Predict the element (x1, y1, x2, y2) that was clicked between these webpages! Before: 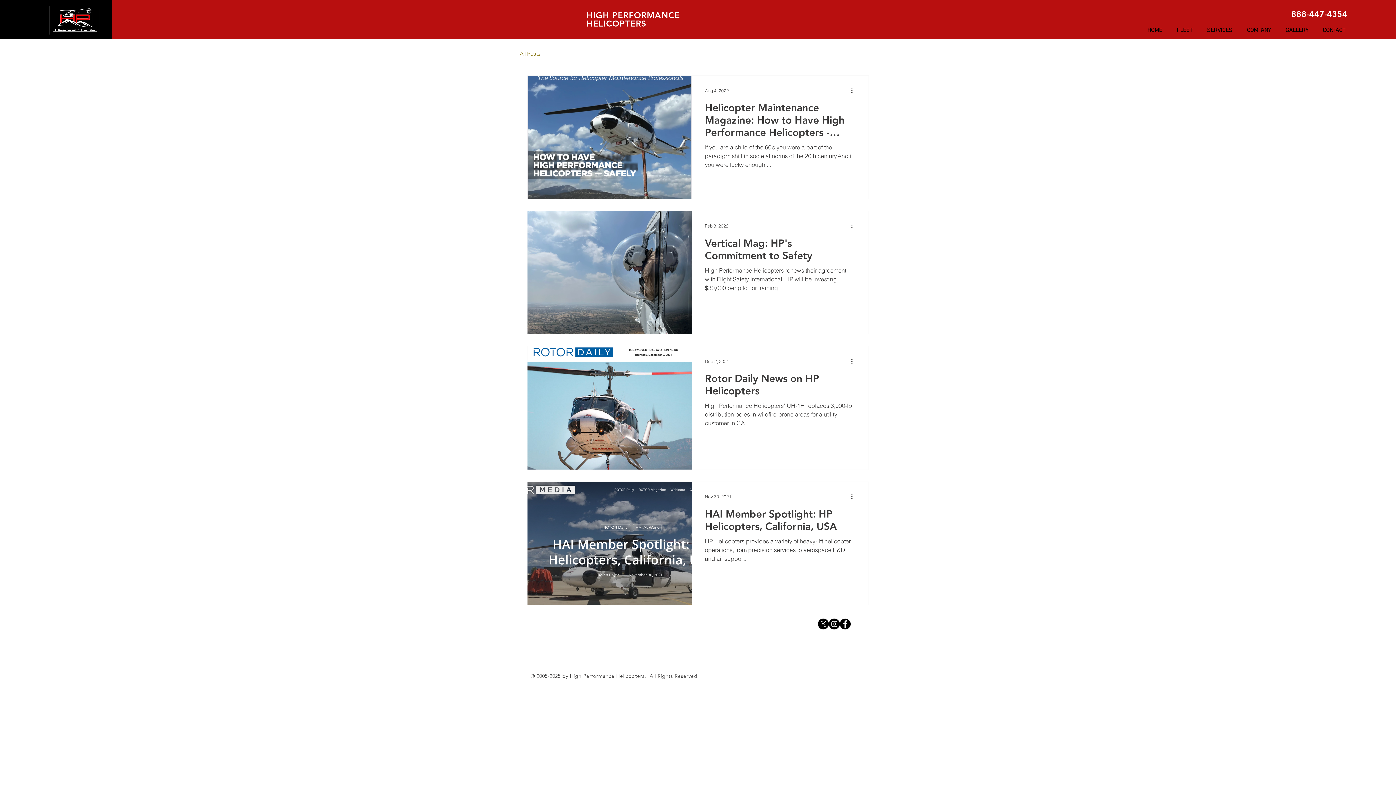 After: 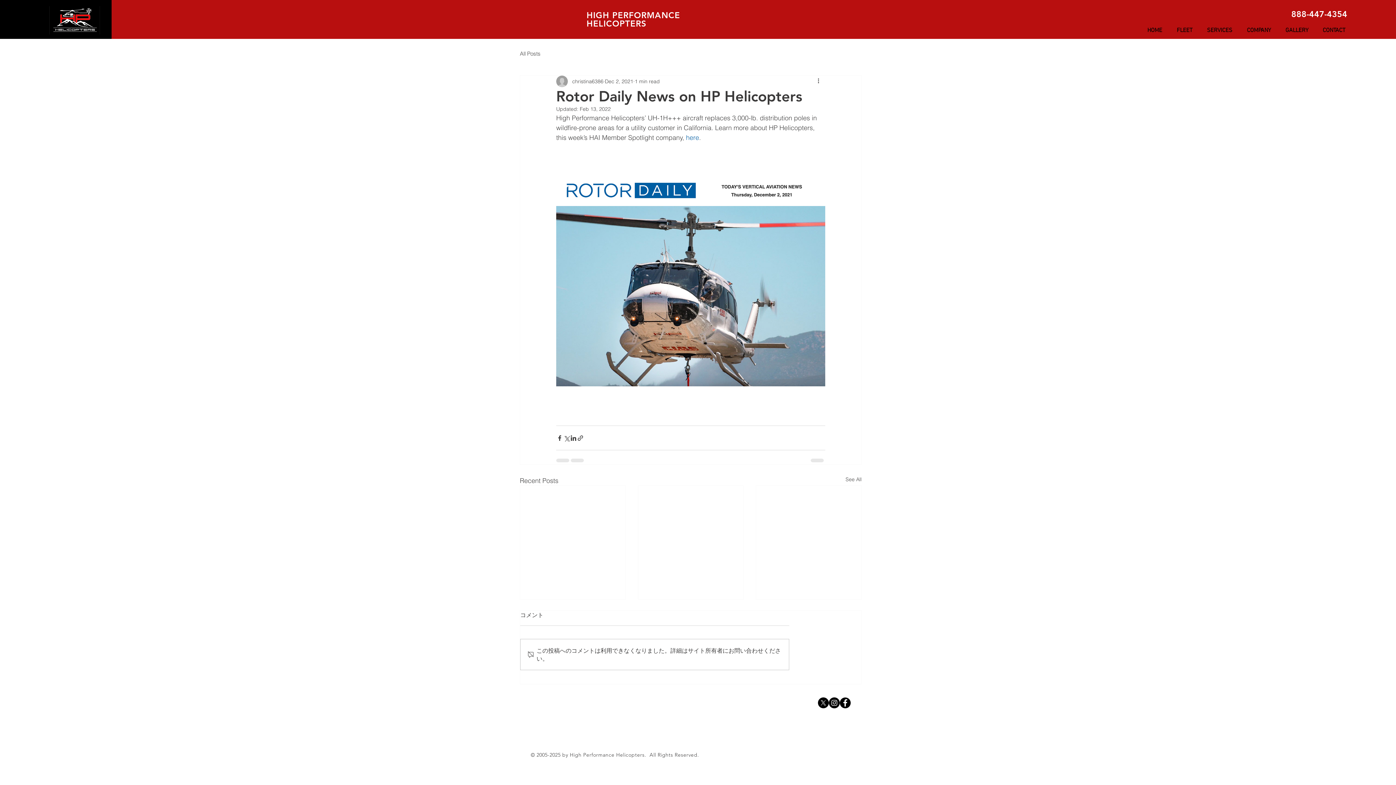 Action: label: Rotor Daily News on HP Helicopters bbox: (705, 372, 855, 401)